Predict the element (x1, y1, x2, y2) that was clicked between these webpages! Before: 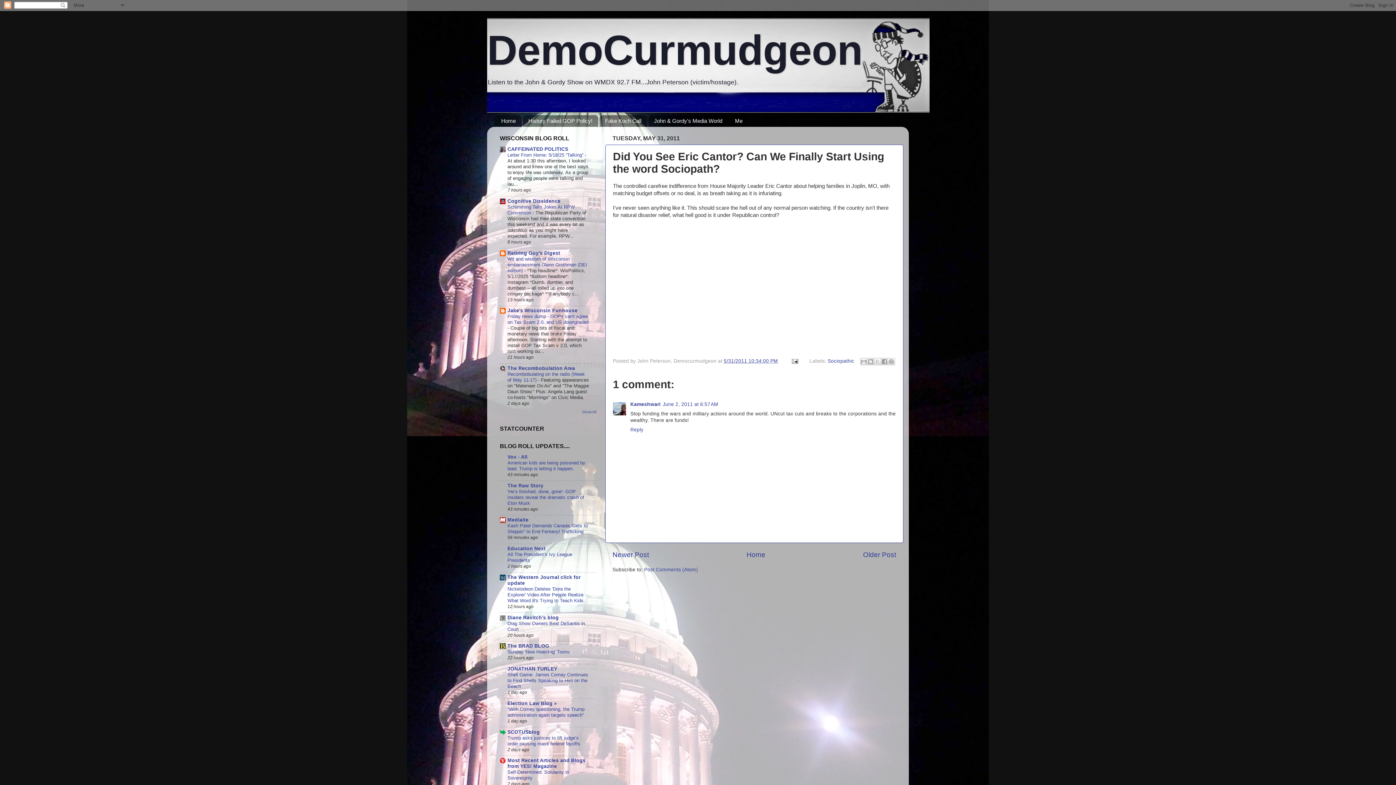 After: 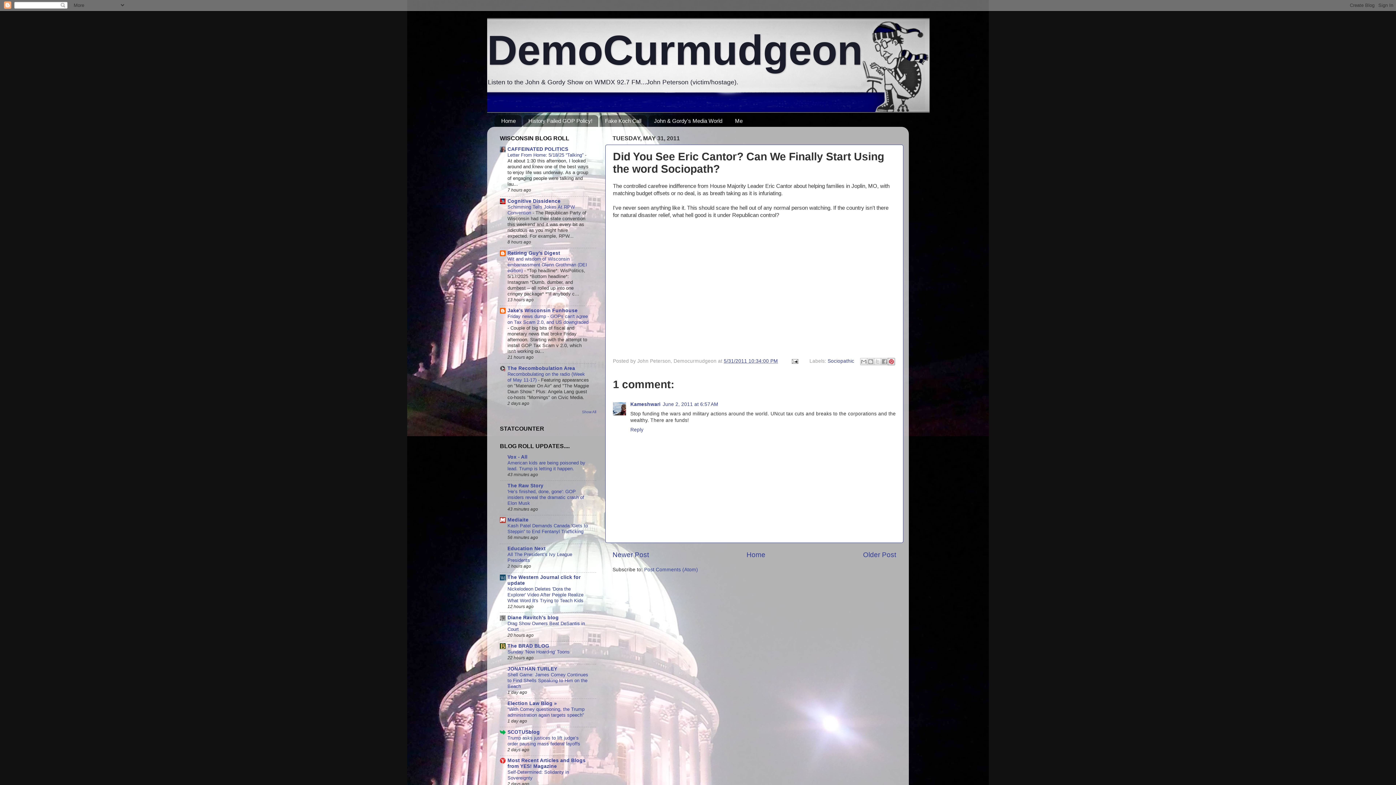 Action: label: Share to Pinterest bbox: (888, 358, 895, 365)